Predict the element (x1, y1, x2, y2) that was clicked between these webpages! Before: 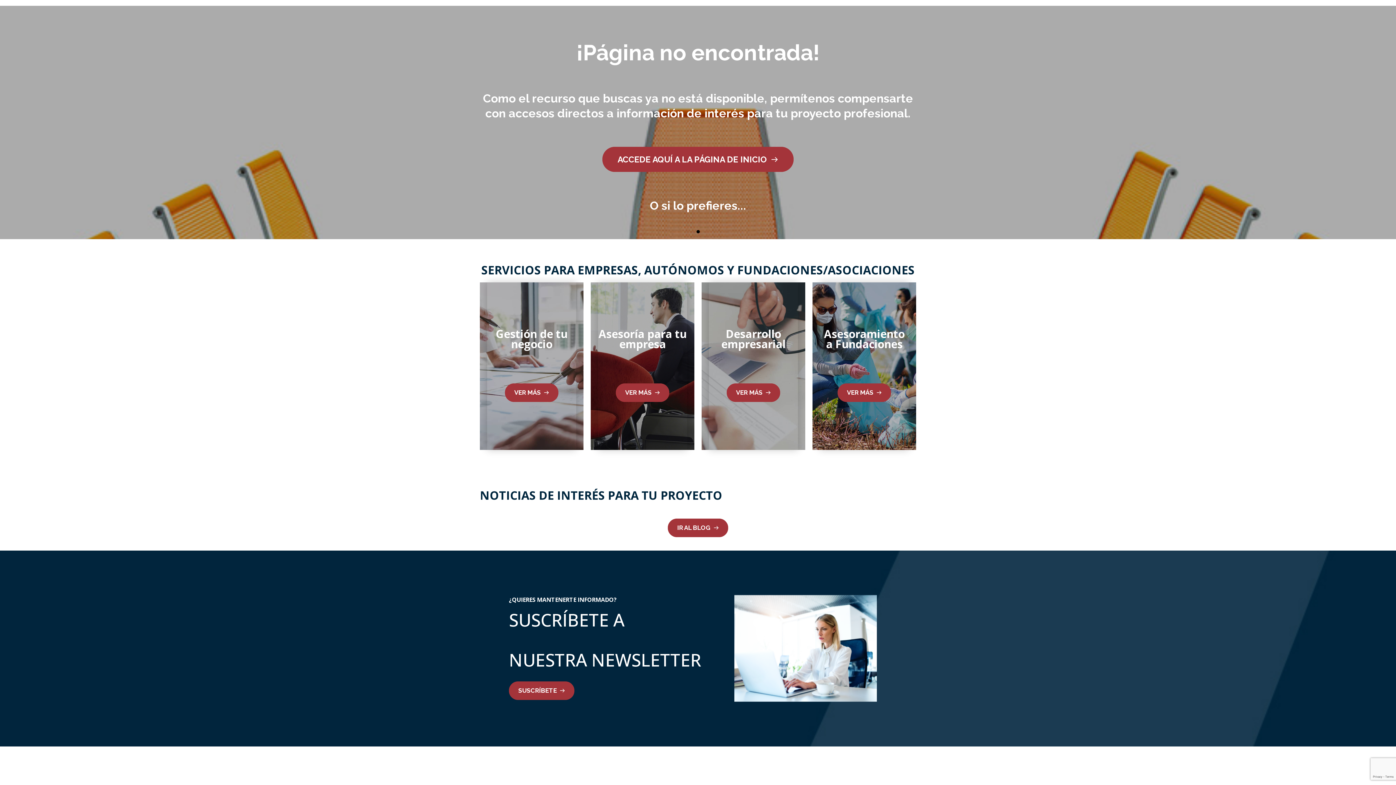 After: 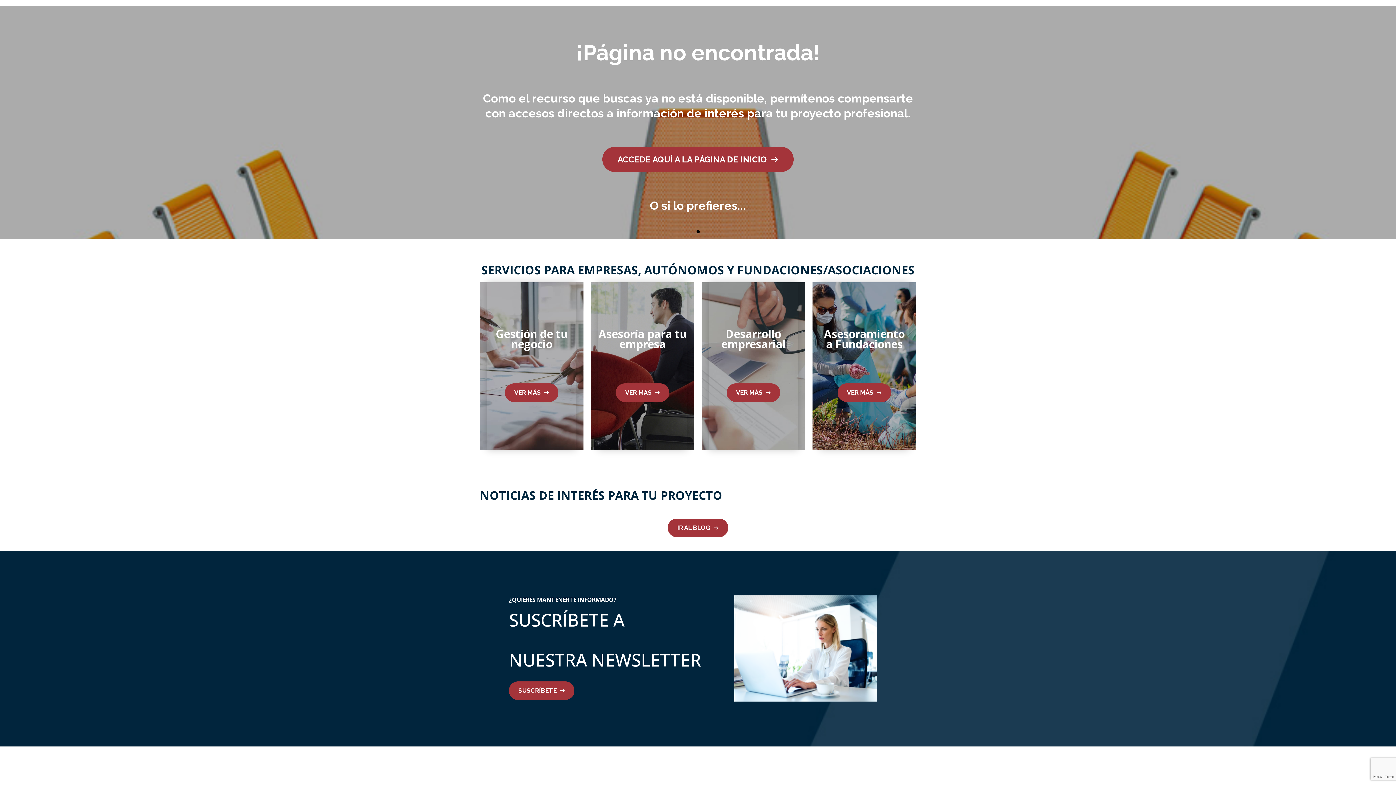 Action: label: Asesoría para tu empresa bbox: (598, 326, 686, 351)